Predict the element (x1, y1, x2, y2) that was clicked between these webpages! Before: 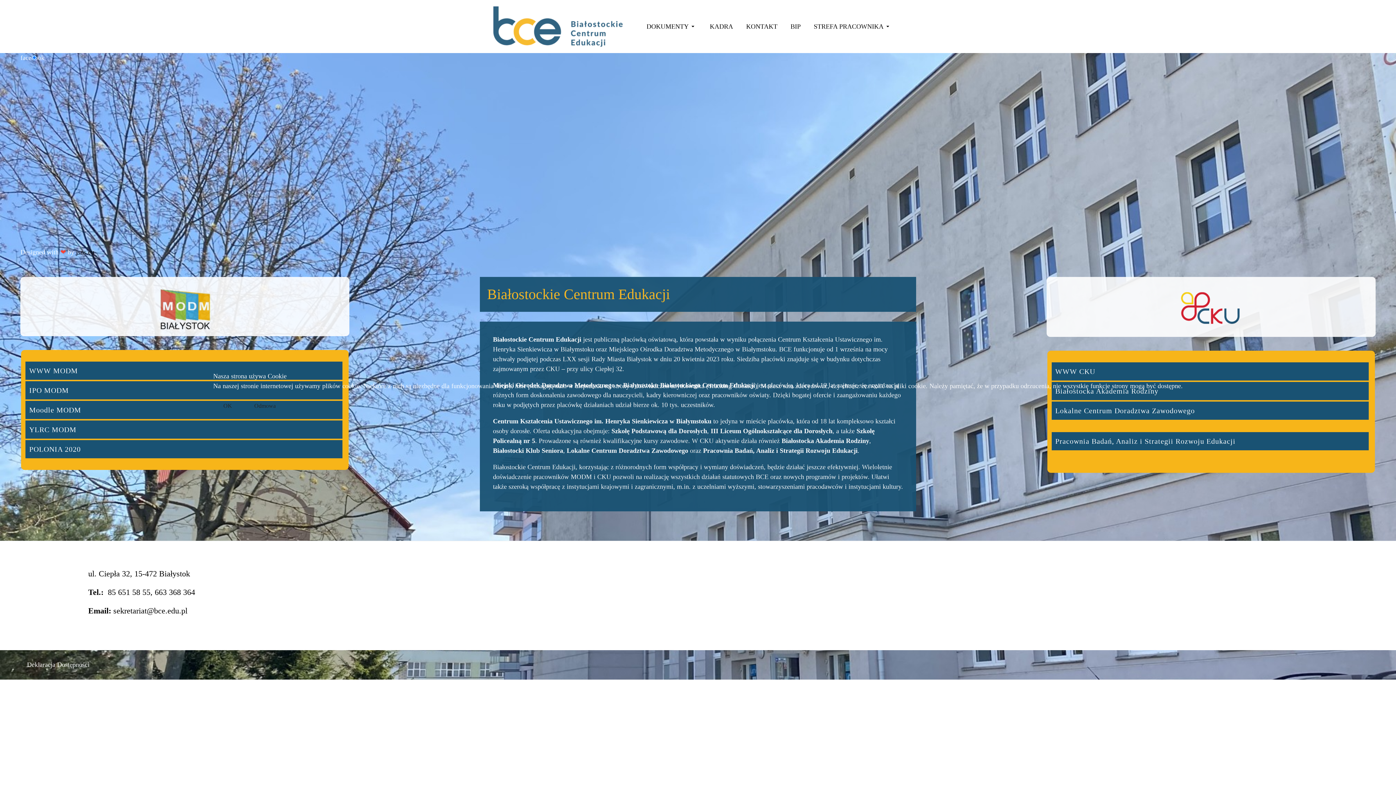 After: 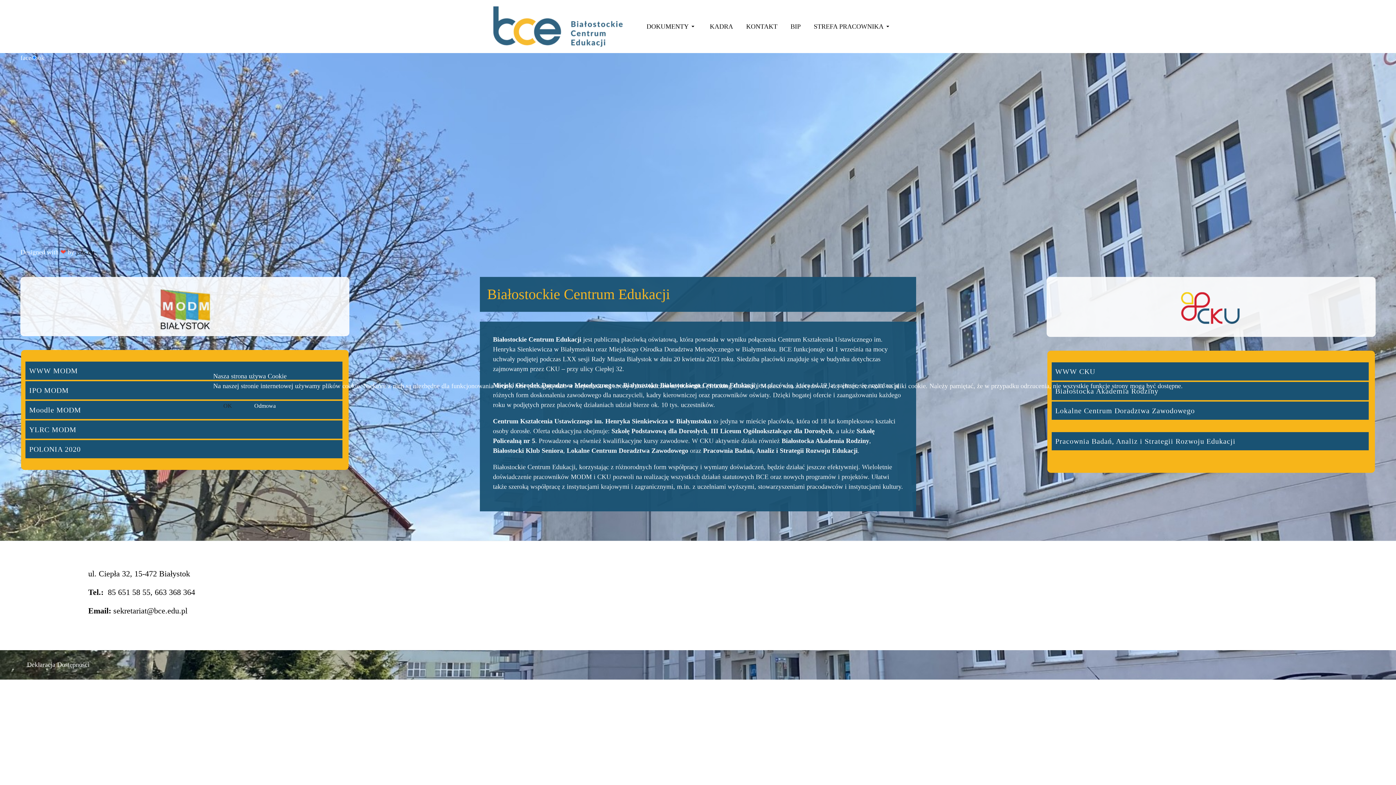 Action: bbox: (244, 397, 286, 413) label: Odmowa